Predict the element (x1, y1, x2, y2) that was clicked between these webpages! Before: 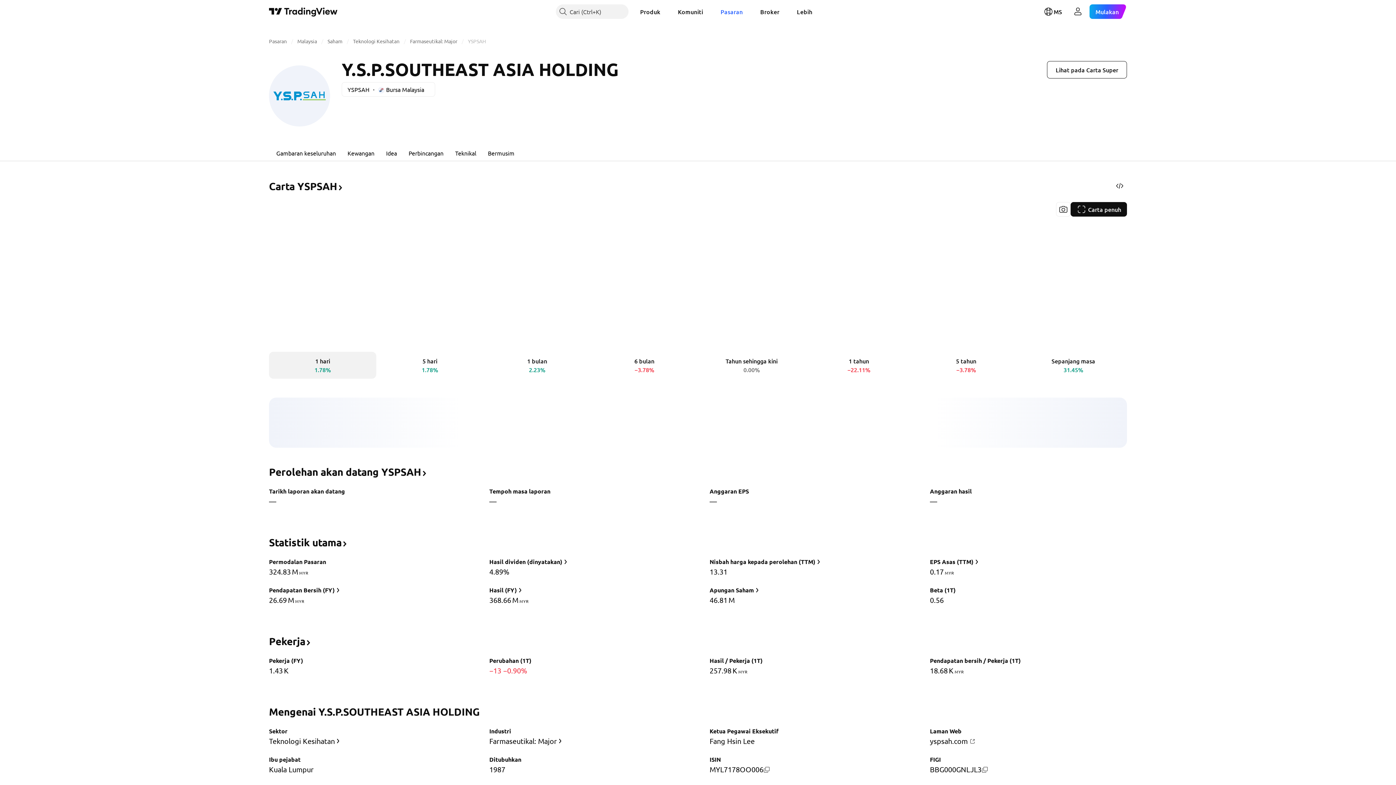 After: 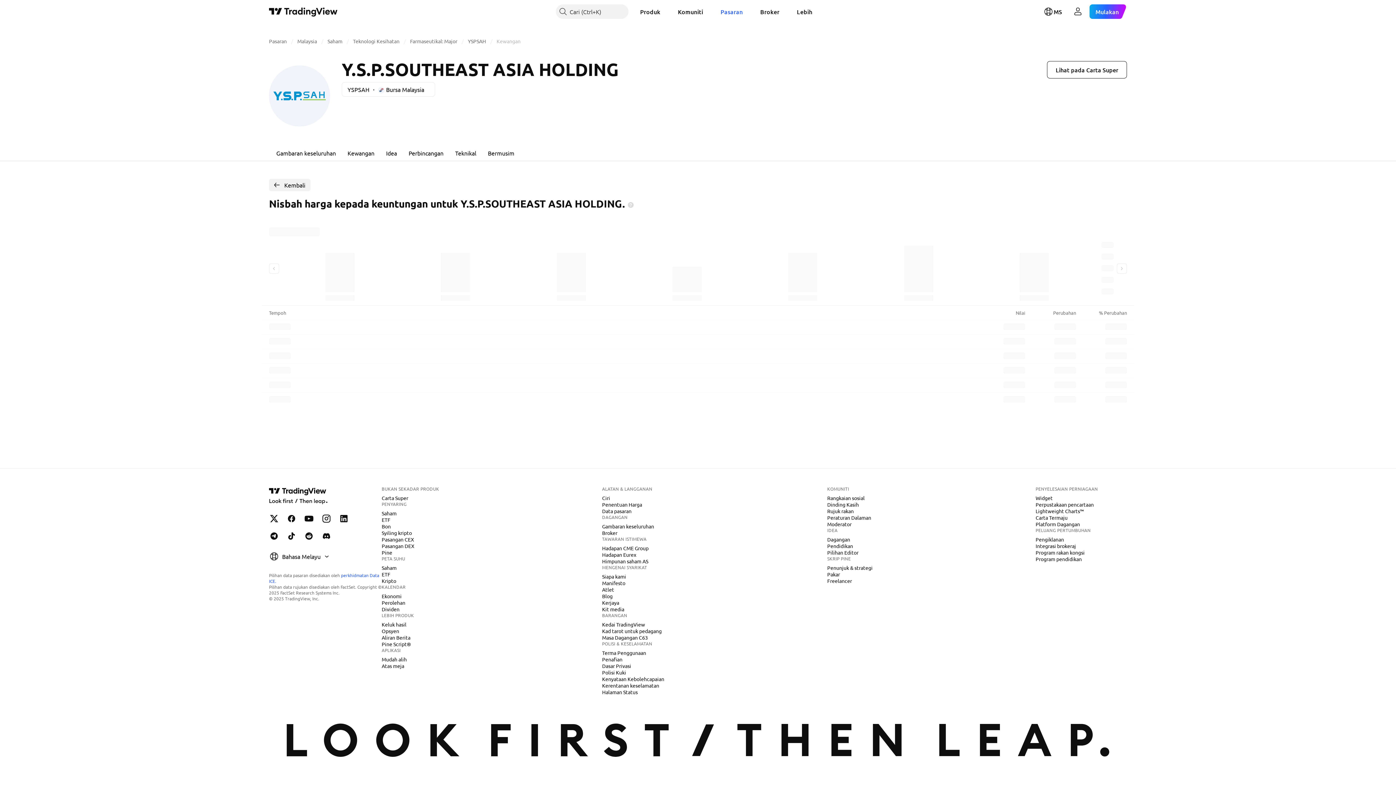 Action: label: Nisbah harga kepada perolehan (TTM) bbox: (709, 557, 822, 567)